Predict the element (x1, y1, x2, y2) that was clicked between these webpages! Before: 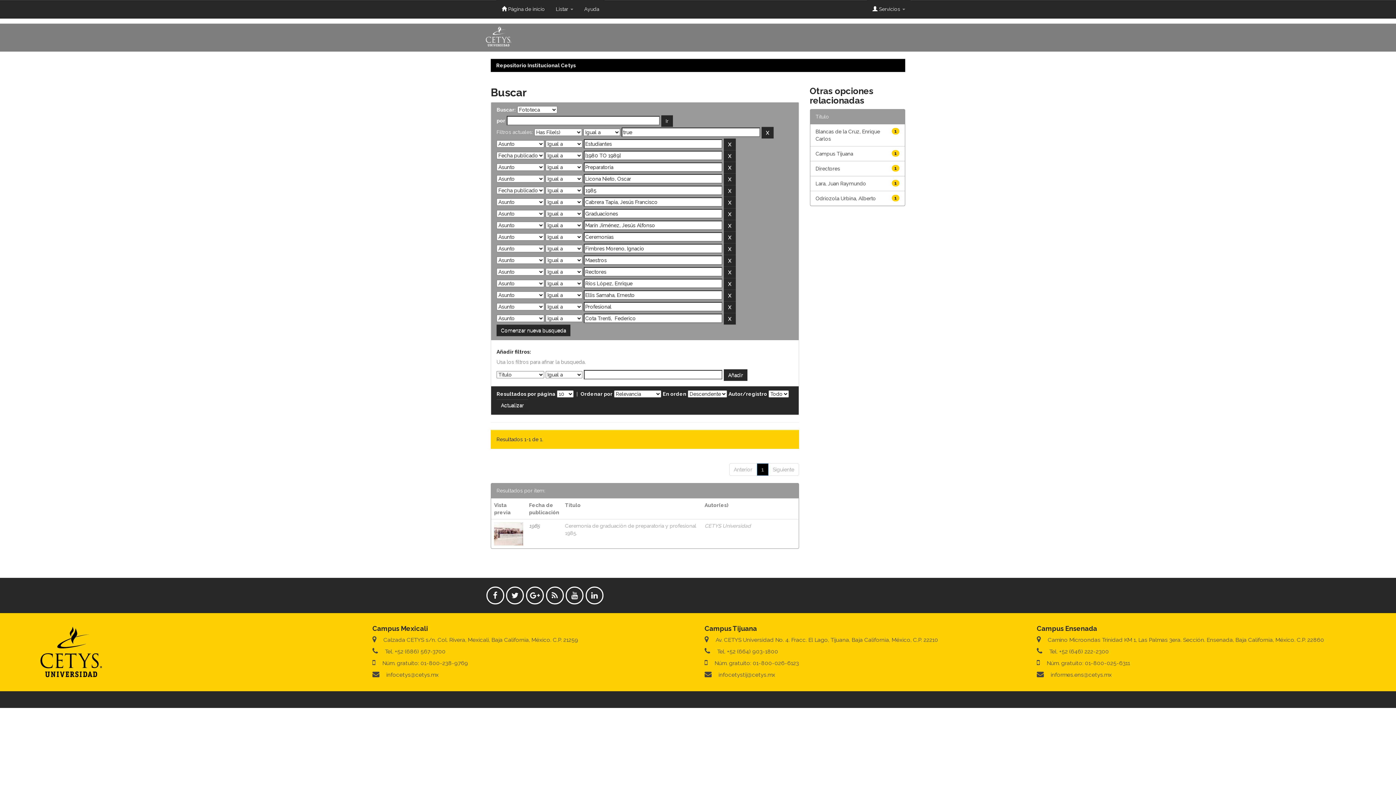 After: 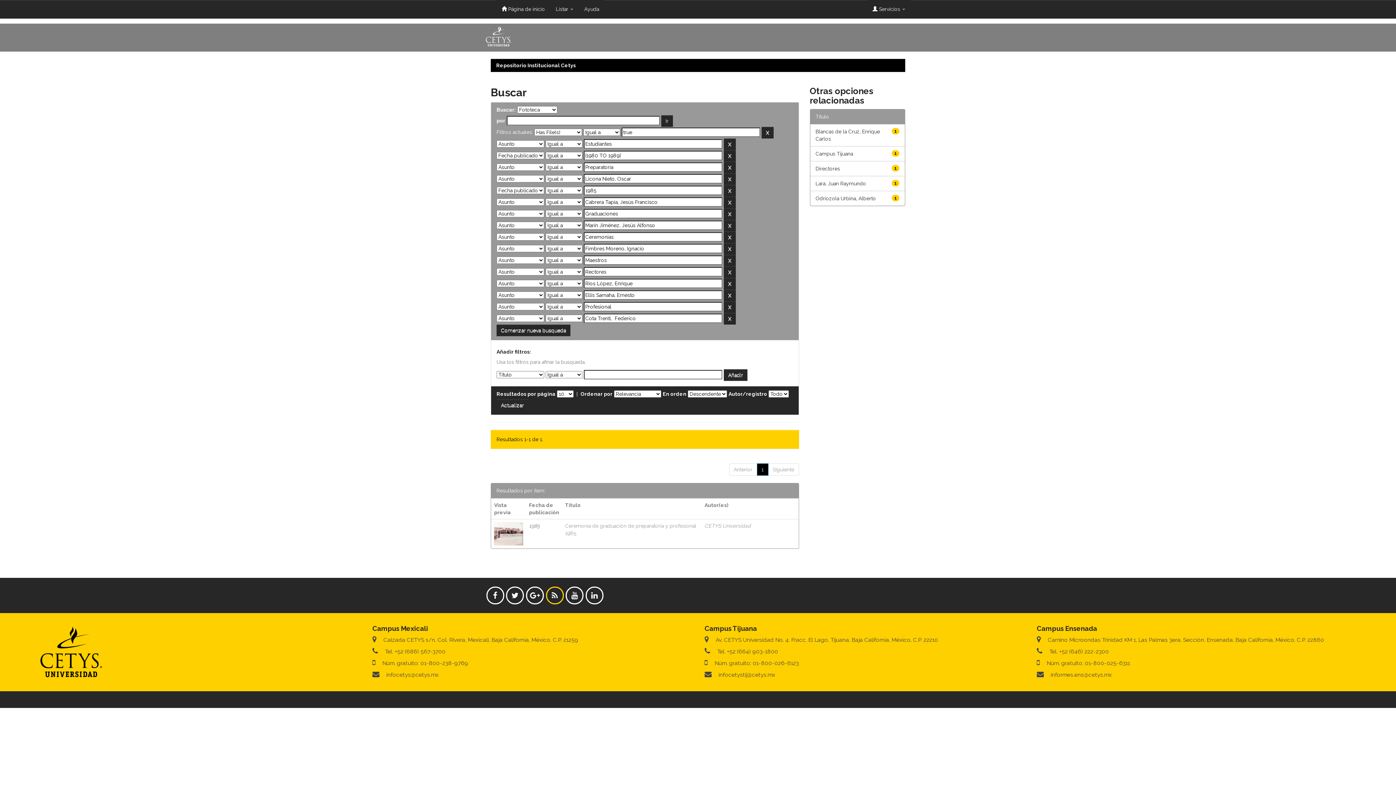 Action: bbox: (546, 586, 563, 604)